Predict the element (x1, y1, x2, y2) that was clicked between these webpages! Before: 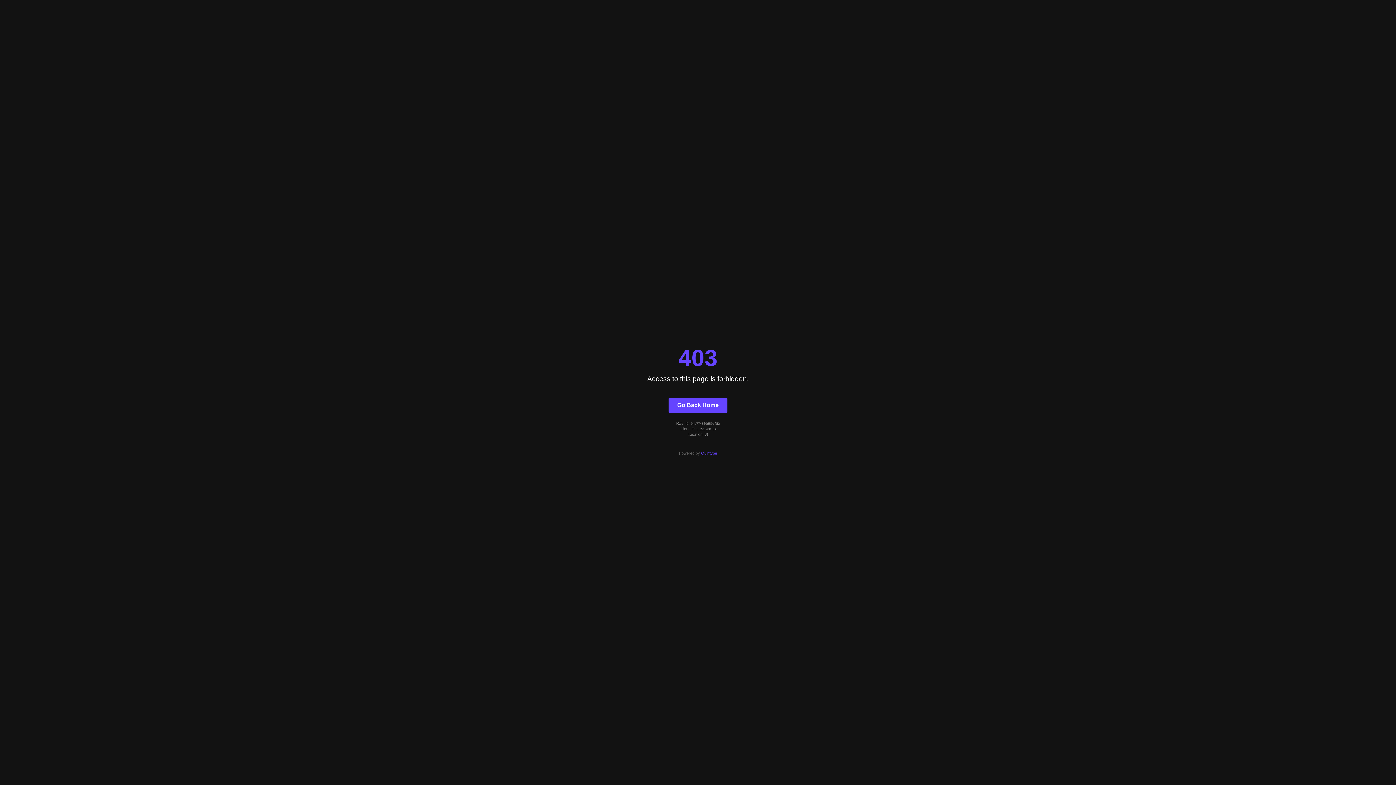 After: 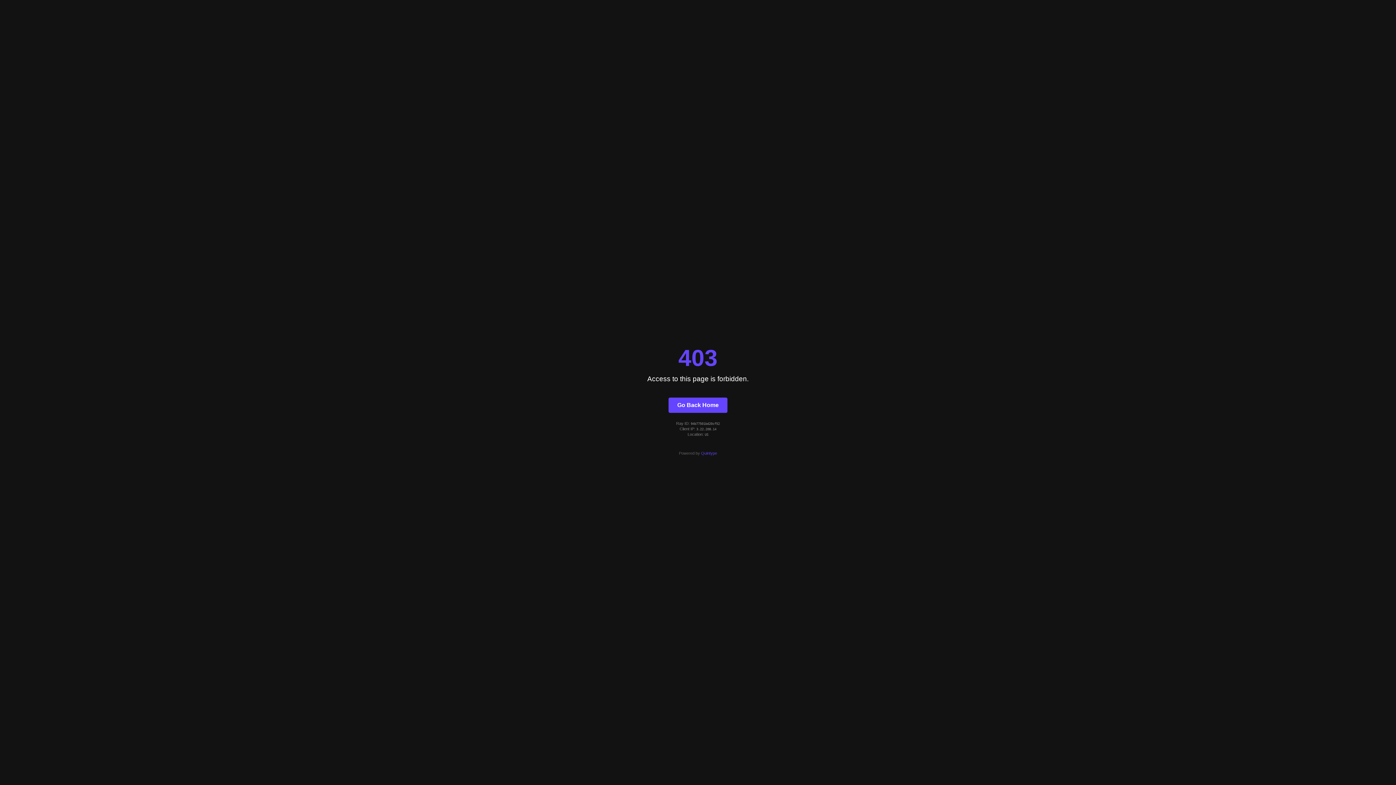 Action: bbox: (668, 397, 727, 412) label: Go Back Home